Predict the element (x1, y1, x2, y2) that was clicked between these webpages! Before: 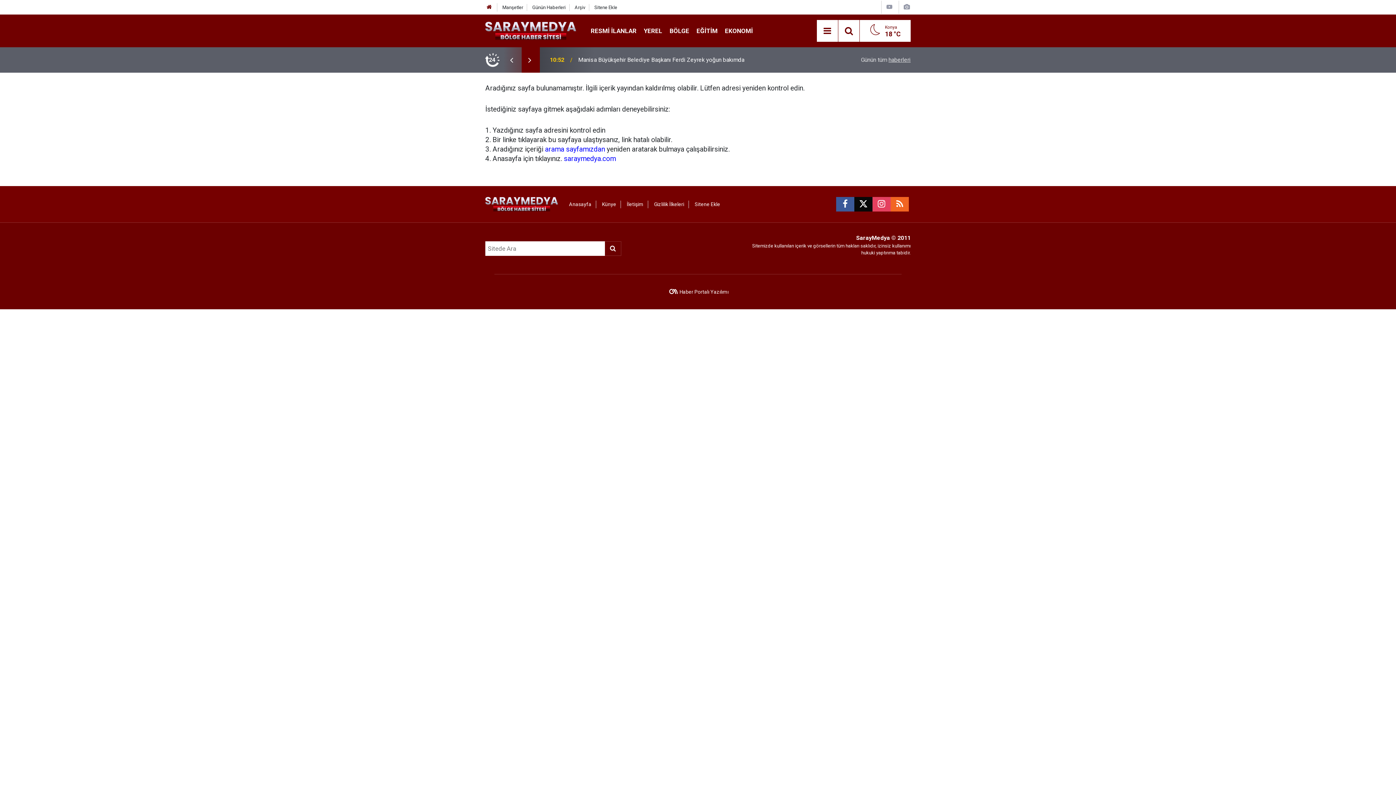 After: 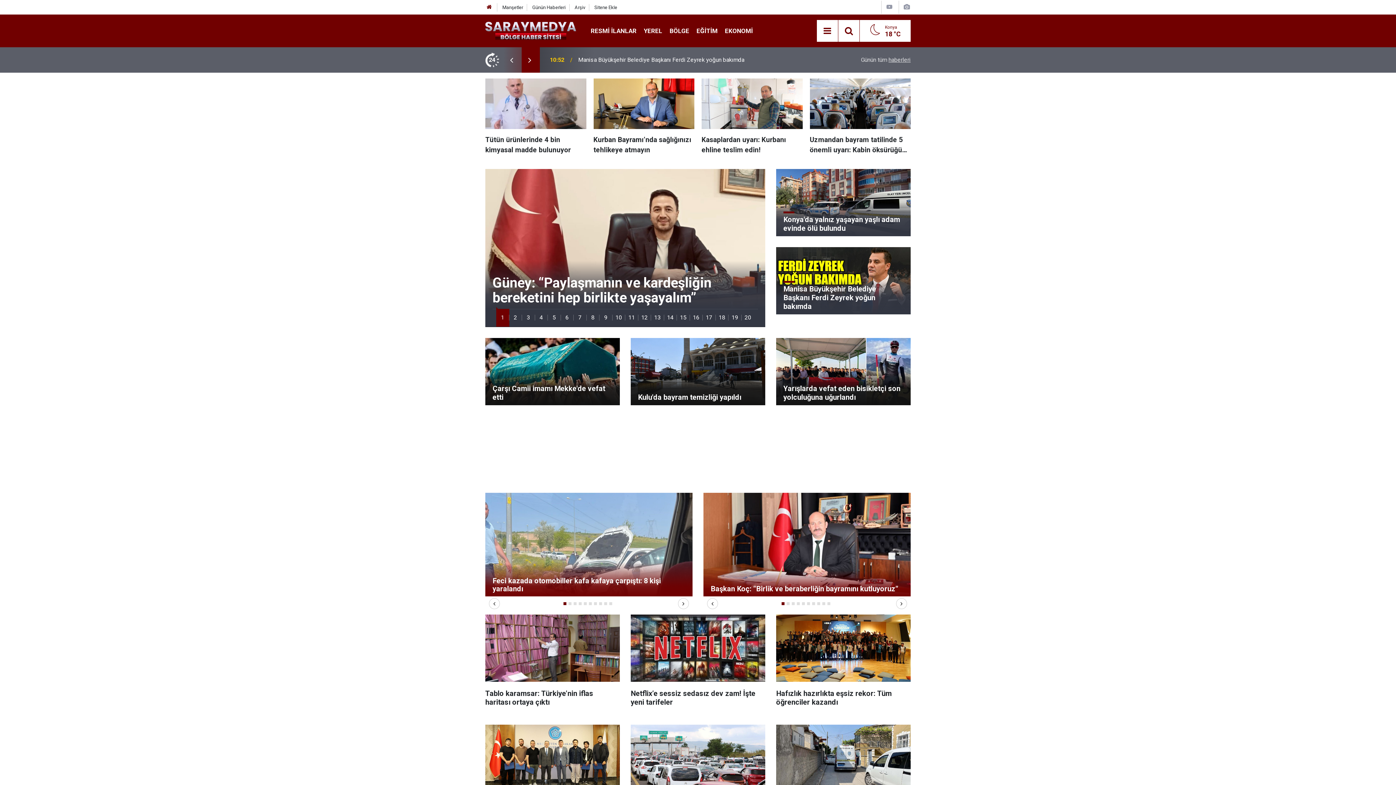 Action: bbox: (485, 26, 576, 33)